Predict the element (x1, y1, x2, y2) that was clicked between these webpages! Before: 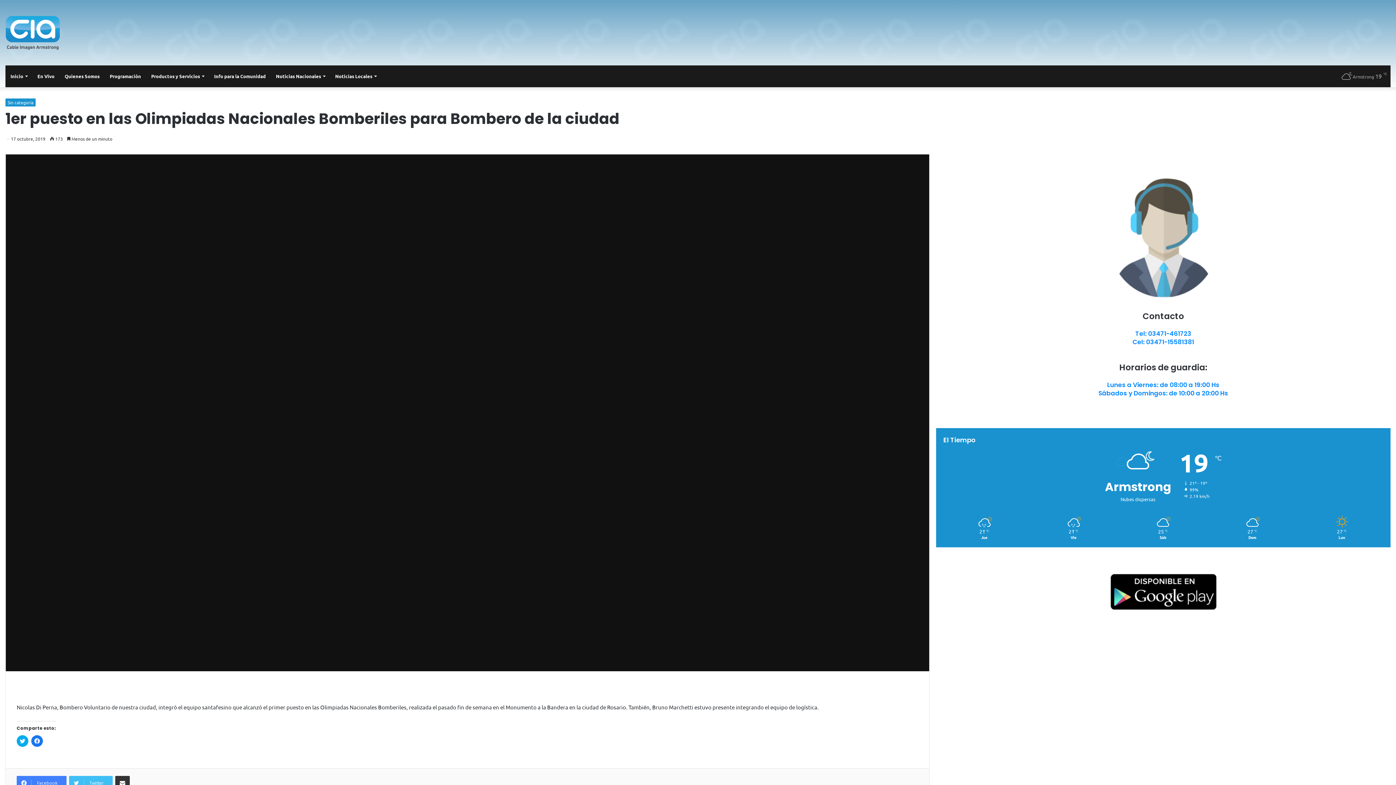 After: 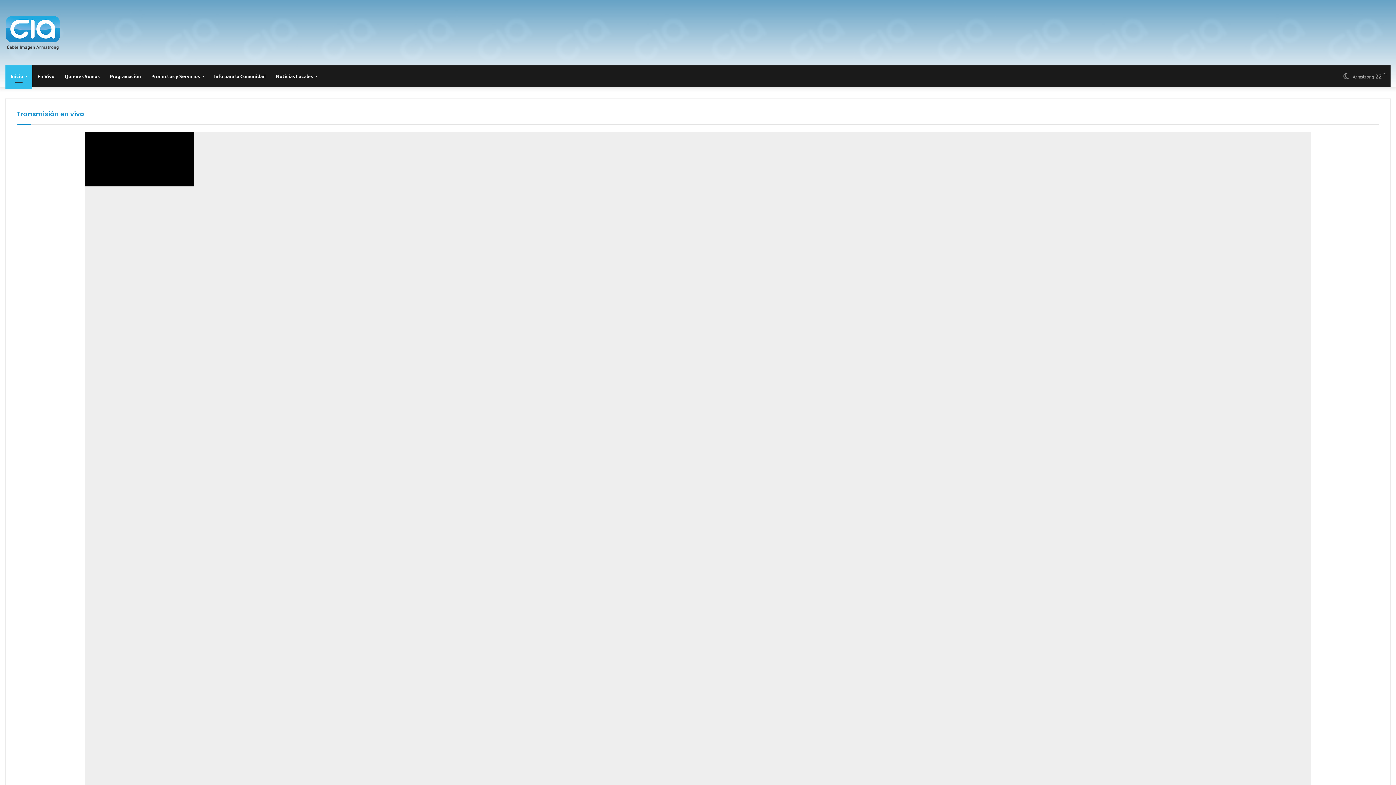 Action: bbox: (5, 14, 60, 50)